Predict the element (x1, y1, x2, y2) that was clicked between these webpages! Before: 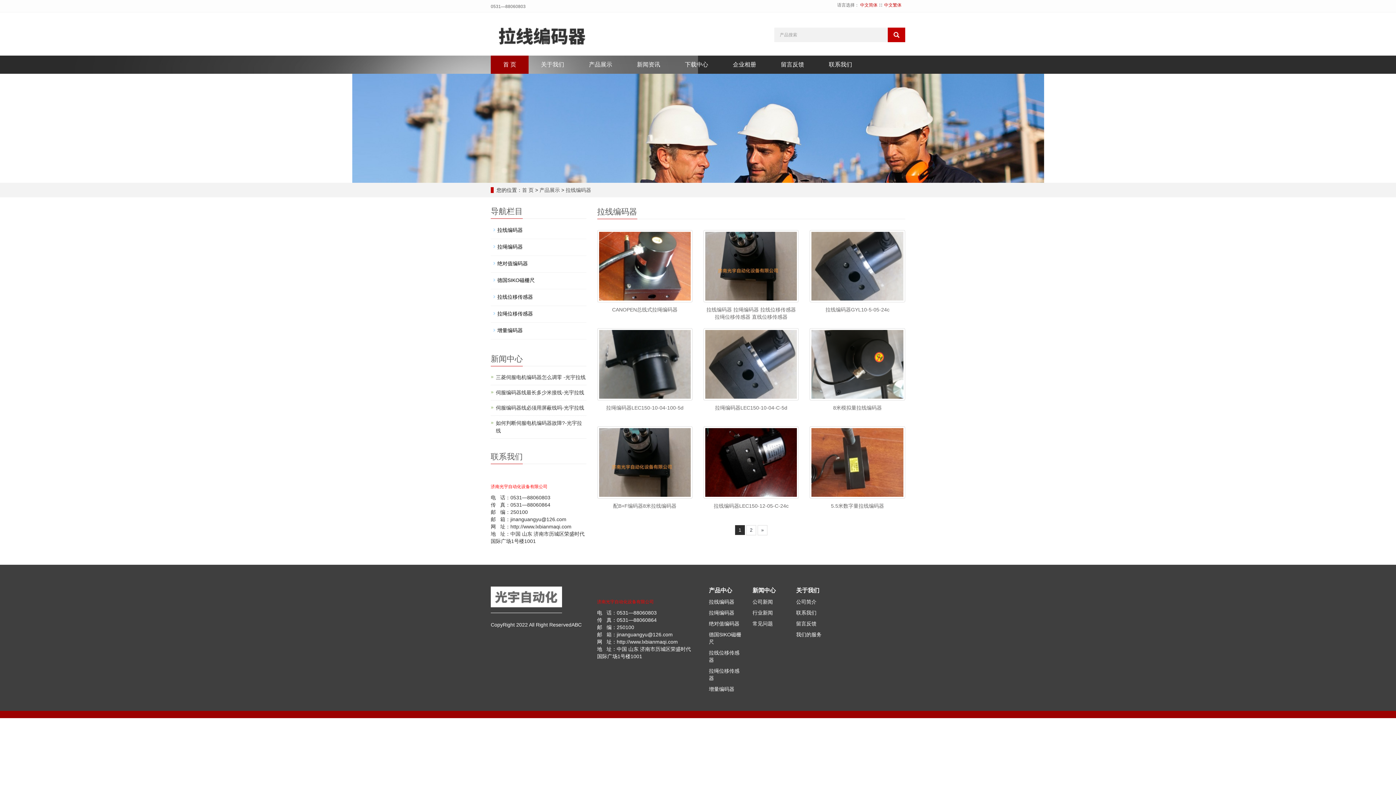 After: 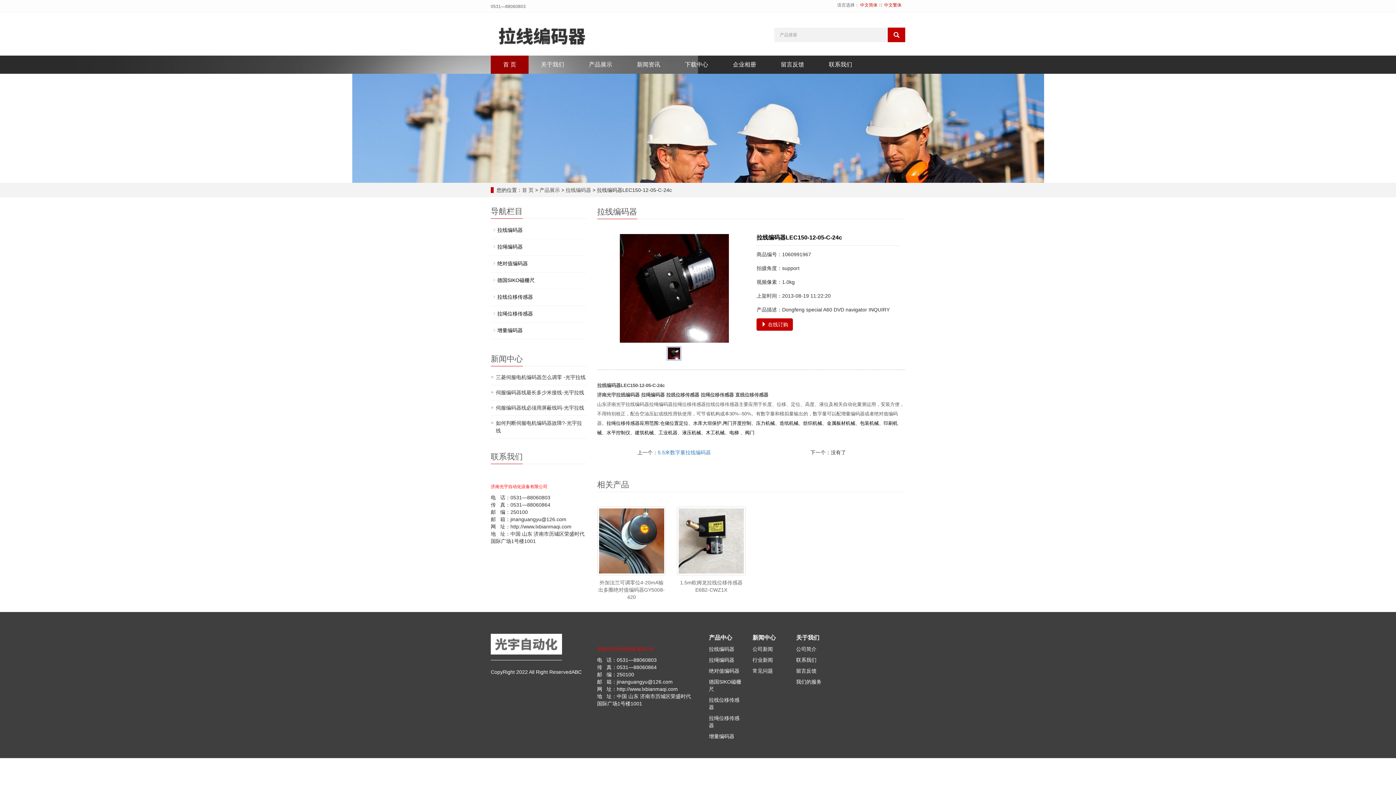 Action: bbox: (703, 426, 799, 498)